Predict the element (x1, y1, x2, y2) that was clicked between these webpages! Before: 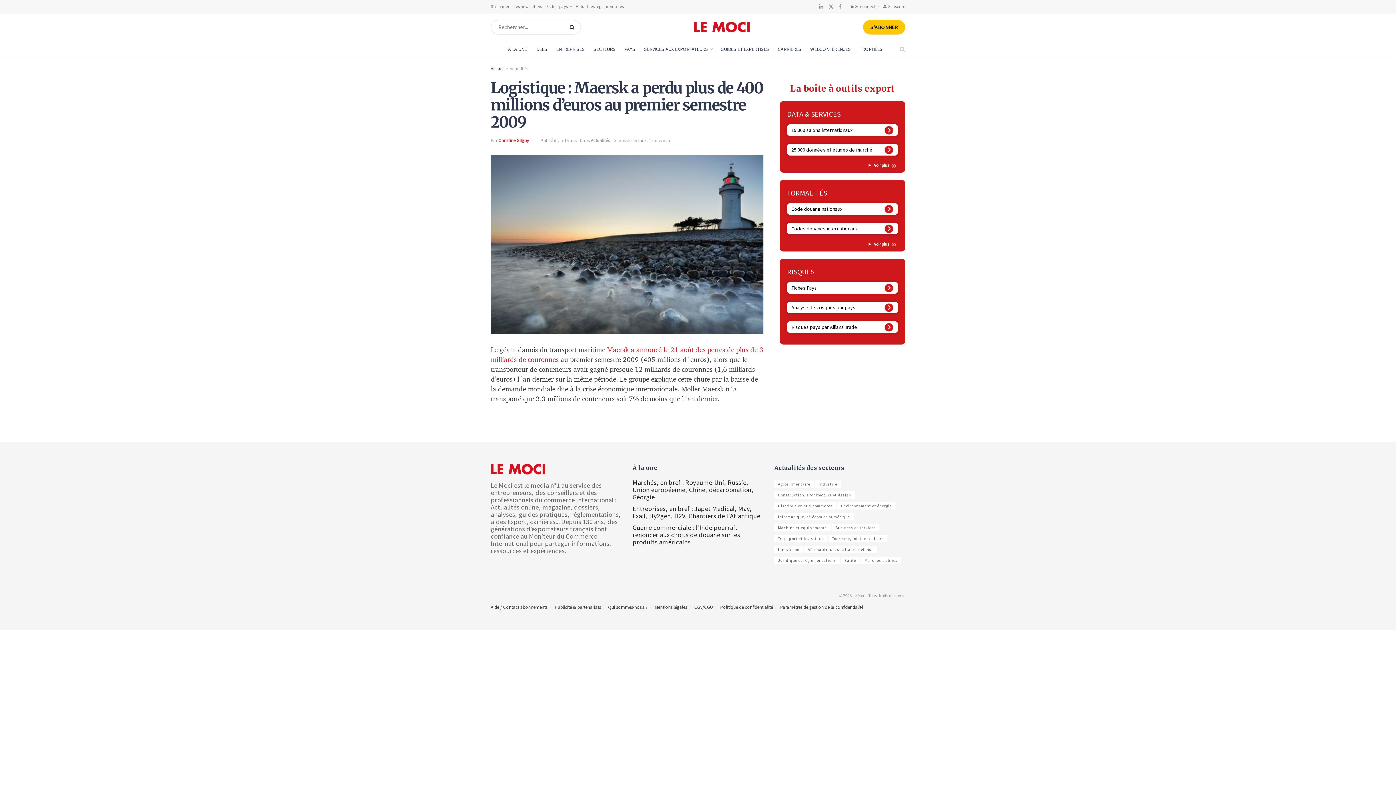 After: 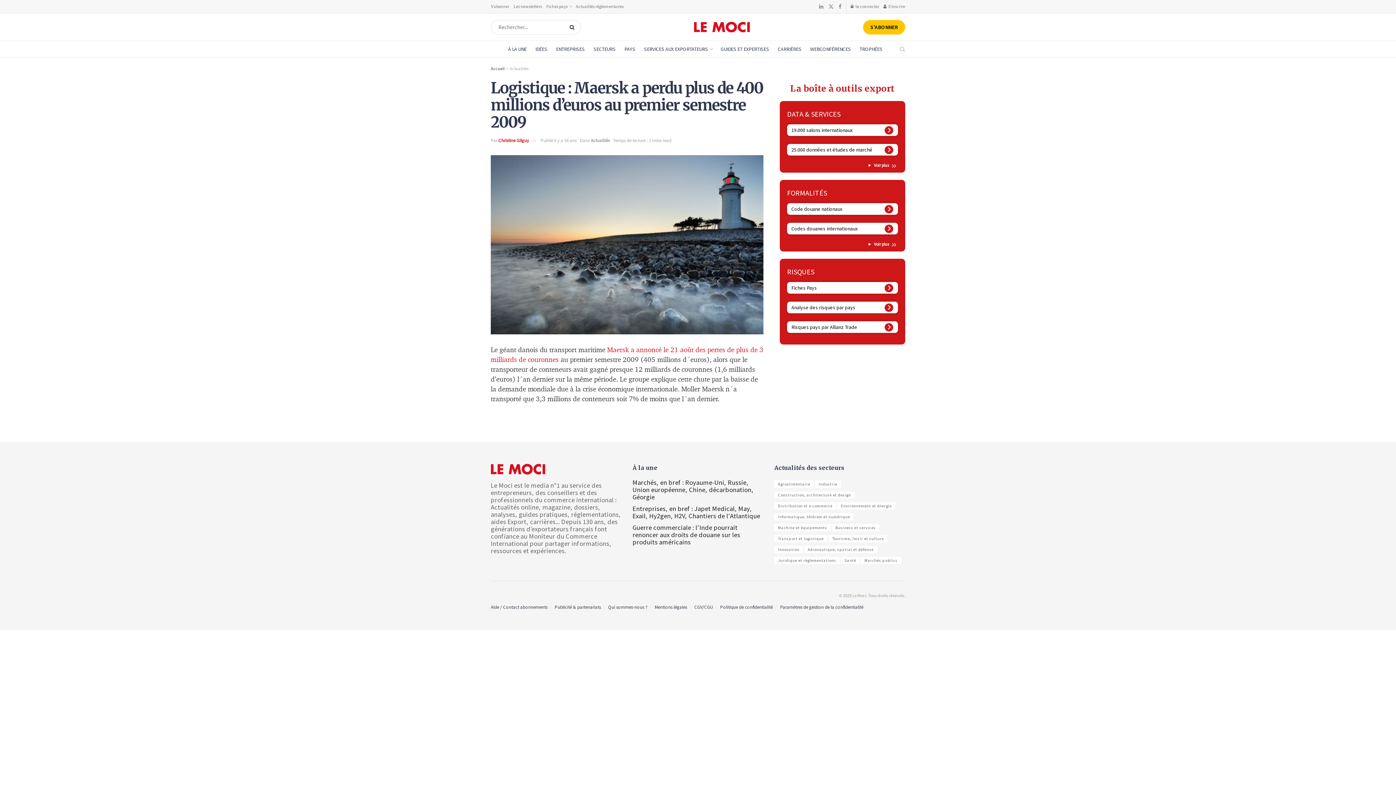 Action: label: Paramètres de gestion de la confidentialité bbox: (780, 604, 863, 610)